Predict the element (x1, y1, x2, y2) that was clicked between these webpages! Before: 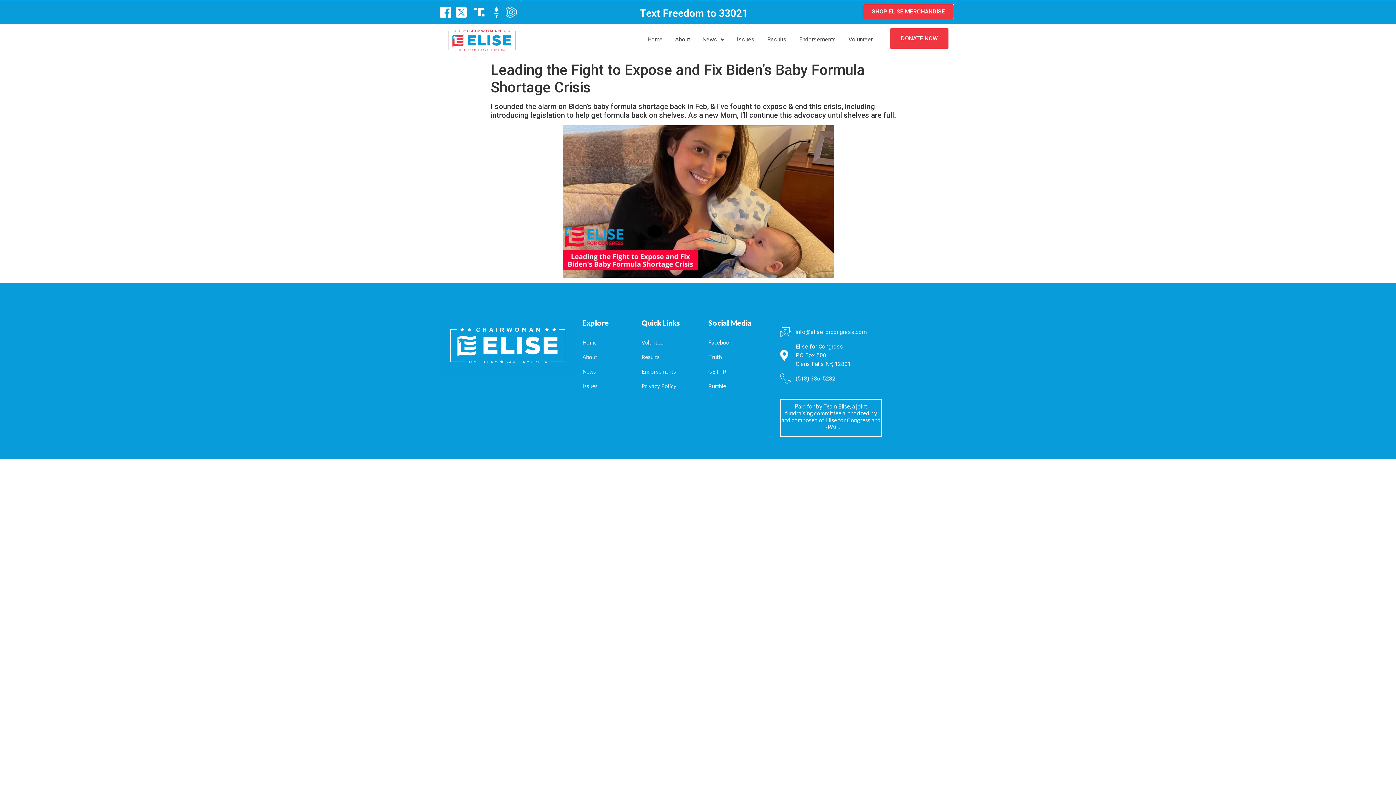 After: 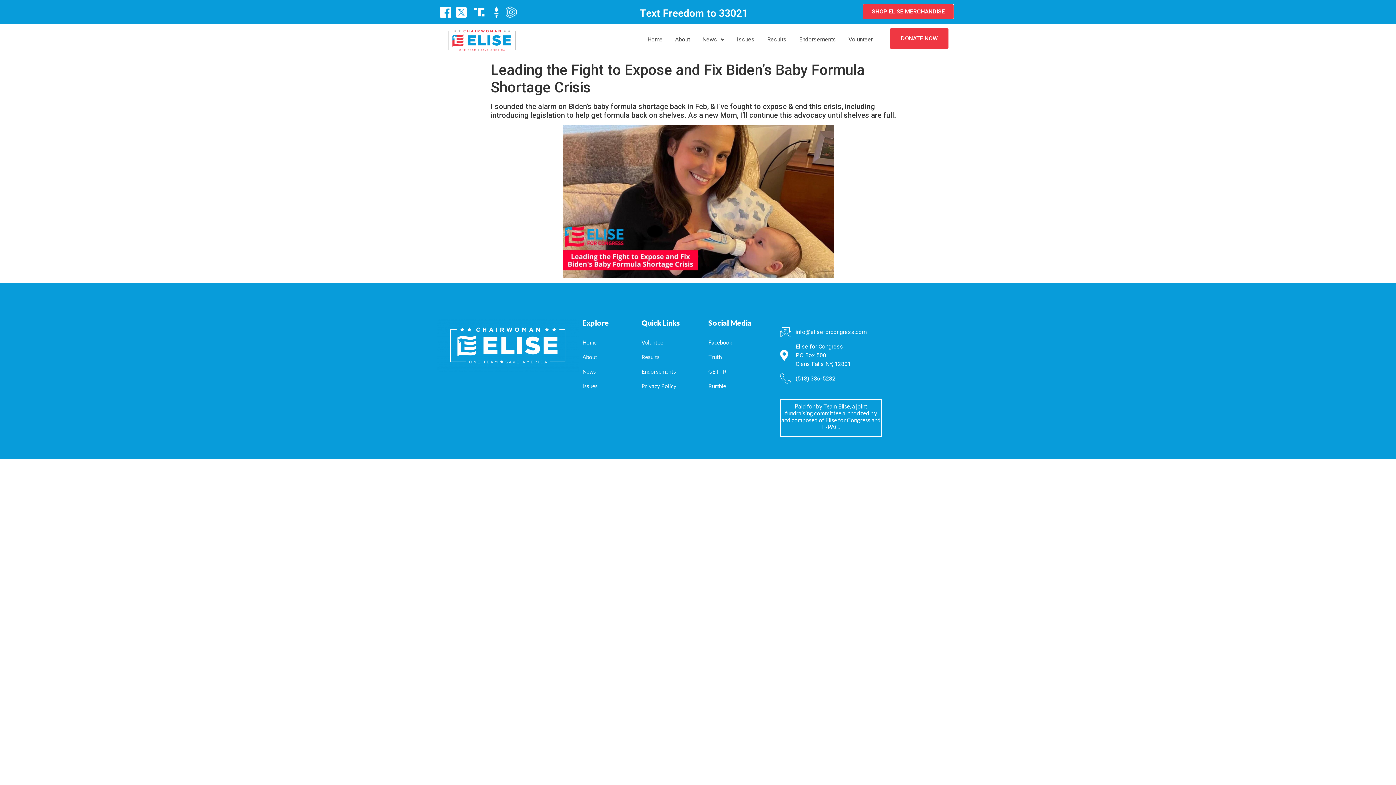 Action: bbox: (641, 364, 676, 378) label: Endorsements